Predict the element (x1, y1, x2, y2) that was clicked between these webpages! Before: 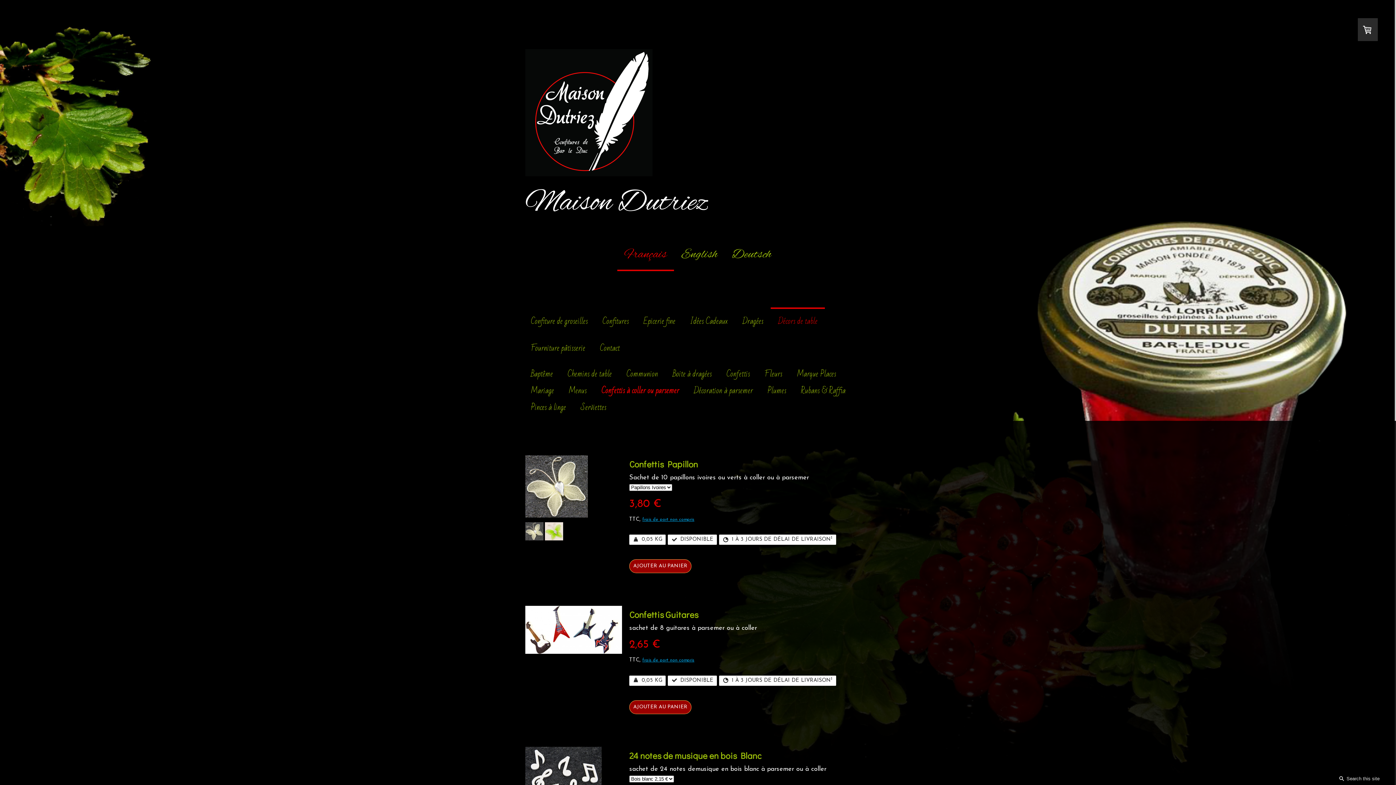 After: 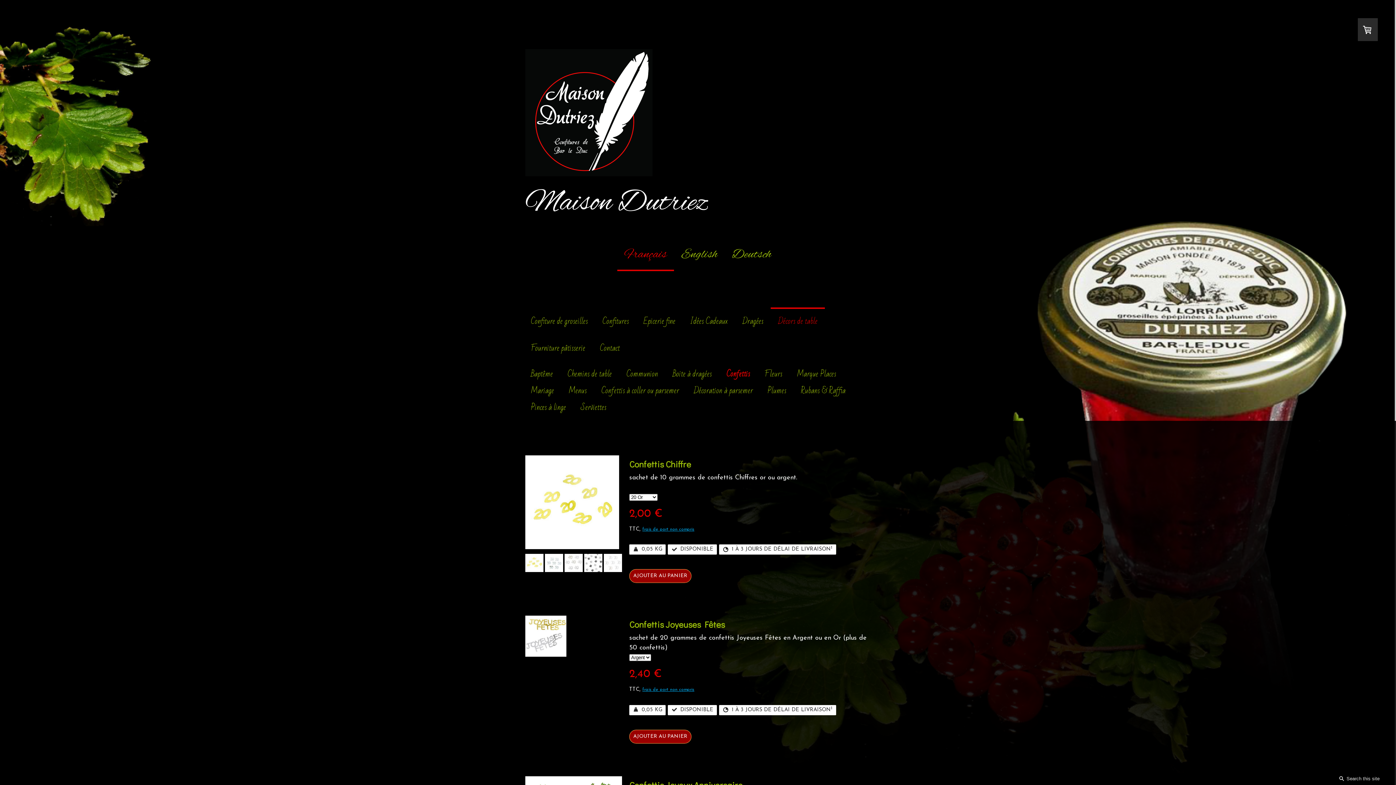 Action: label: Confettis bbox: (719, 367, 757, 381)